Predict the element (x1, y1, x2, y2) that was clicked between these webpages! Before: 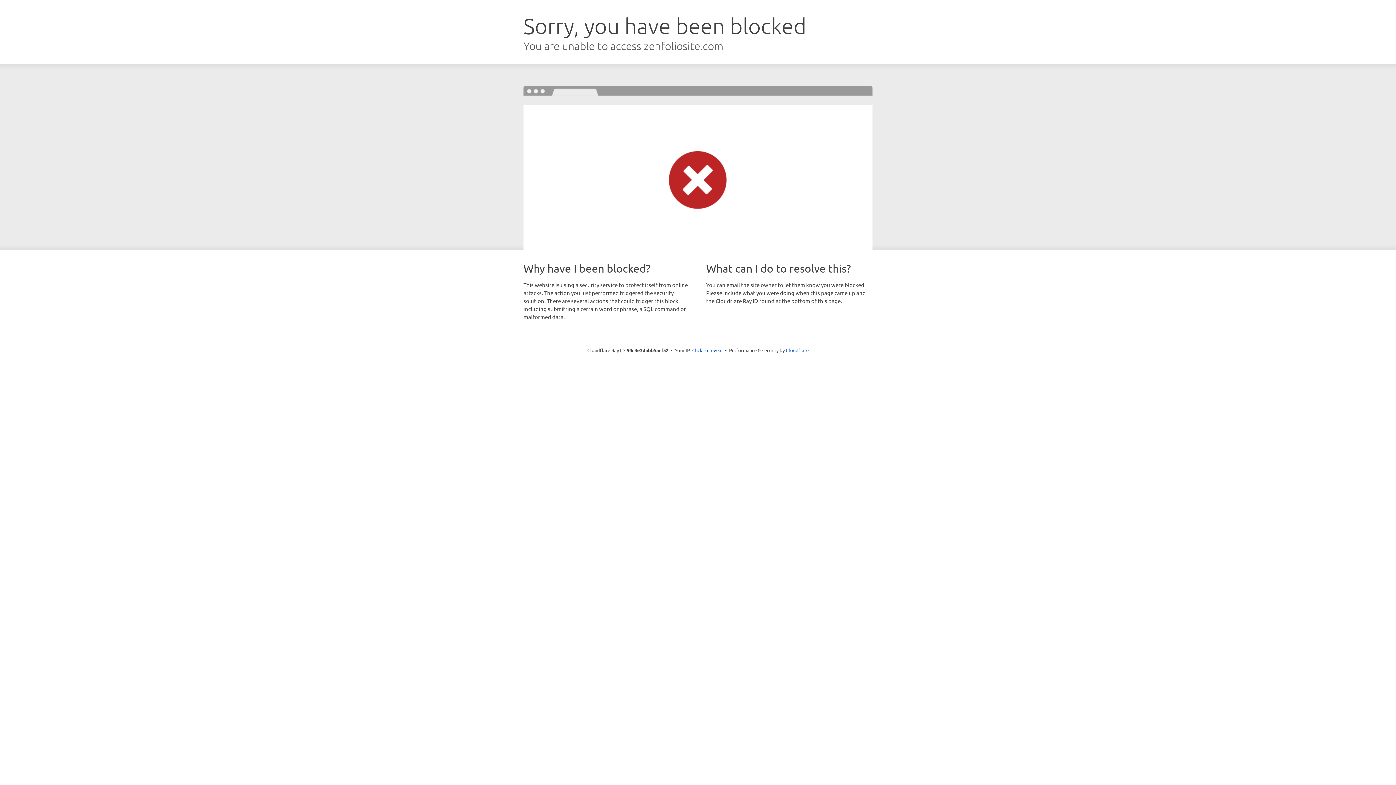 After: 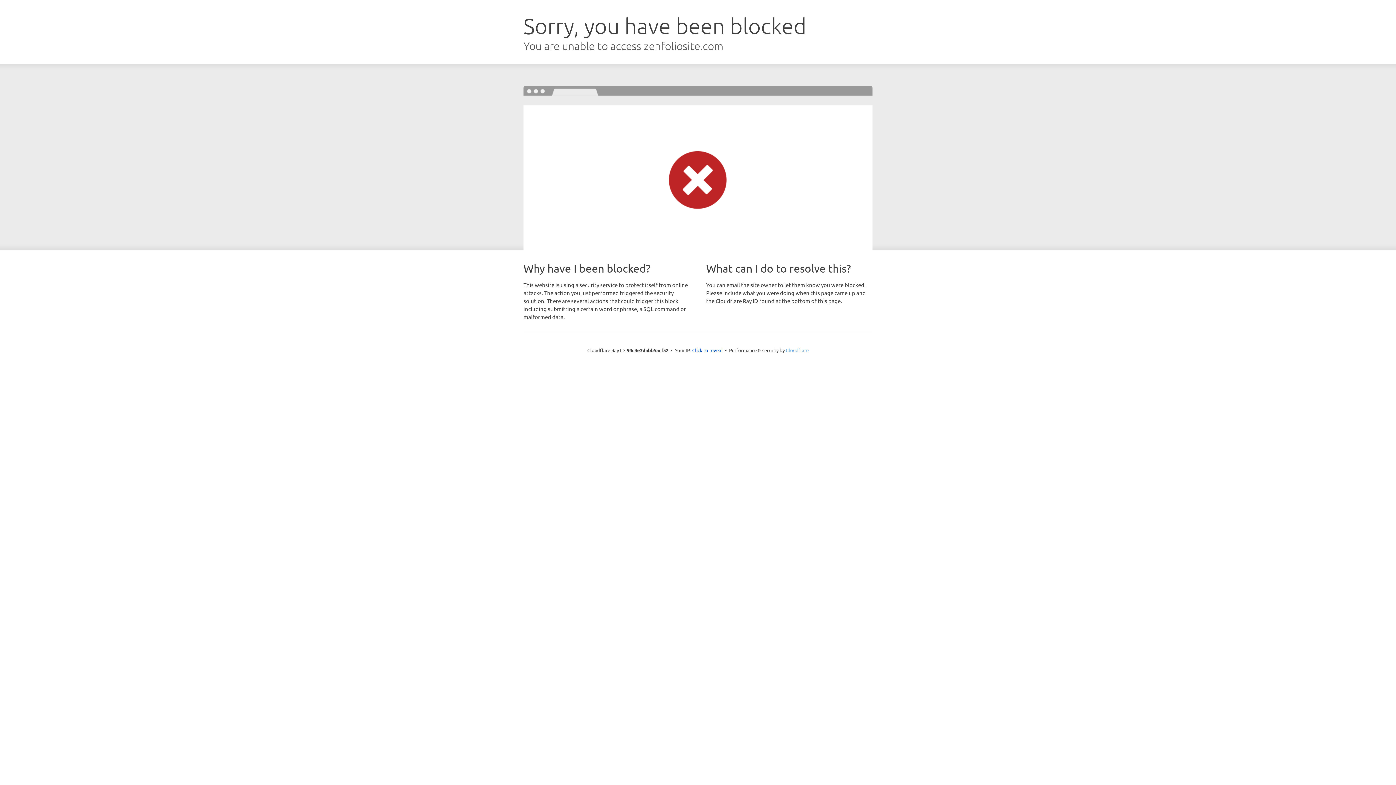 Action: label: Cloudflare bbox: (786, 347, 808, 353)